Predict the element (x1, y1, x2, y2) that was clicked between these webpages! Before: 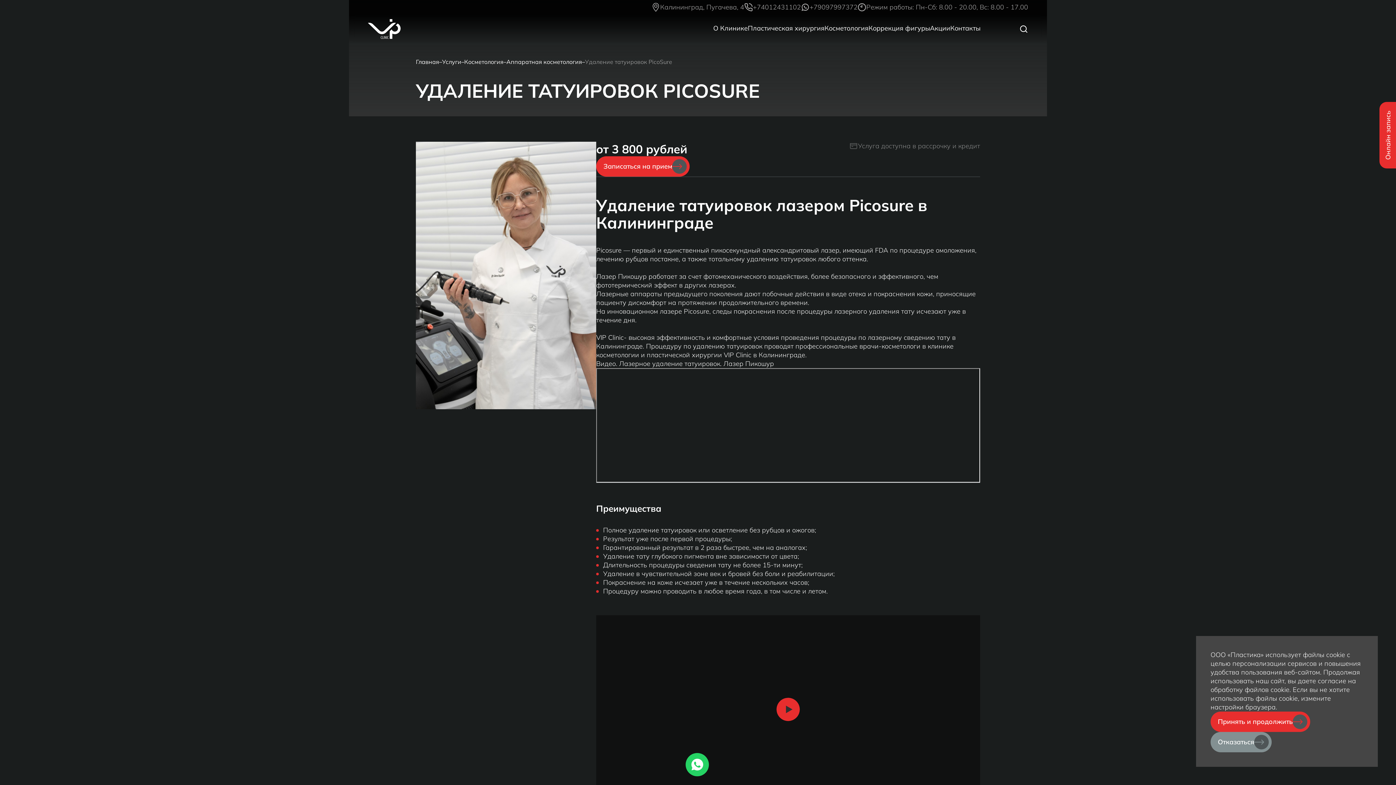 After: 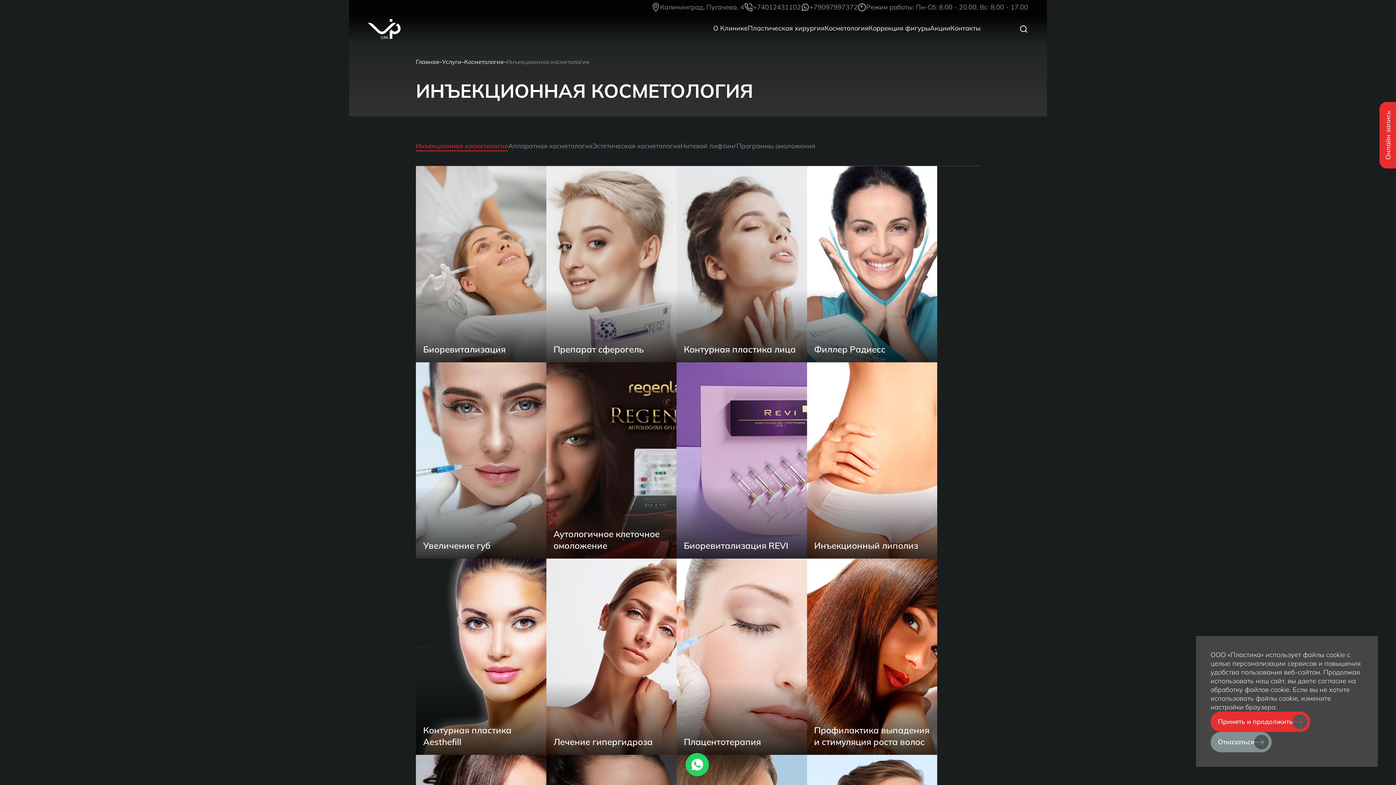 Action: bbox: (464, 58, 503, 65) label: Косметология